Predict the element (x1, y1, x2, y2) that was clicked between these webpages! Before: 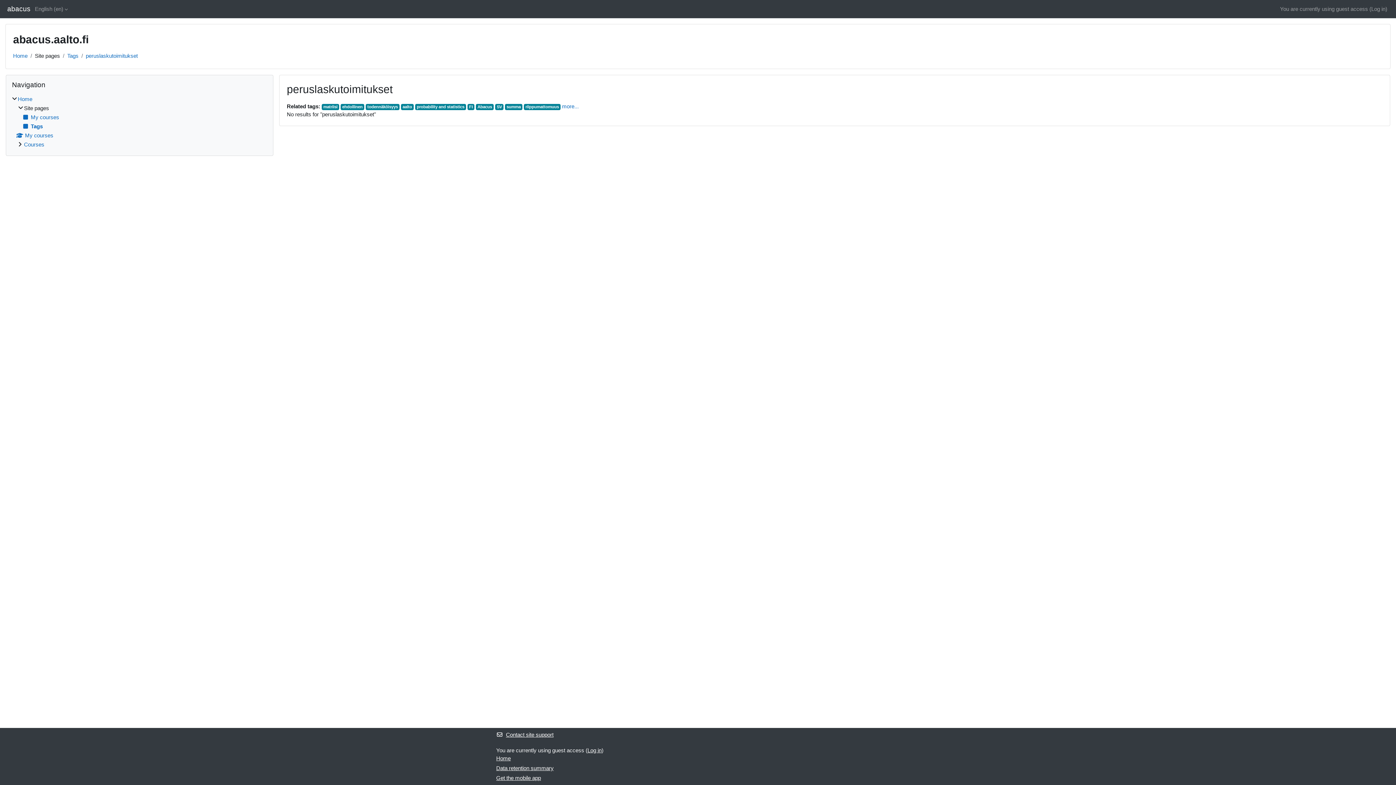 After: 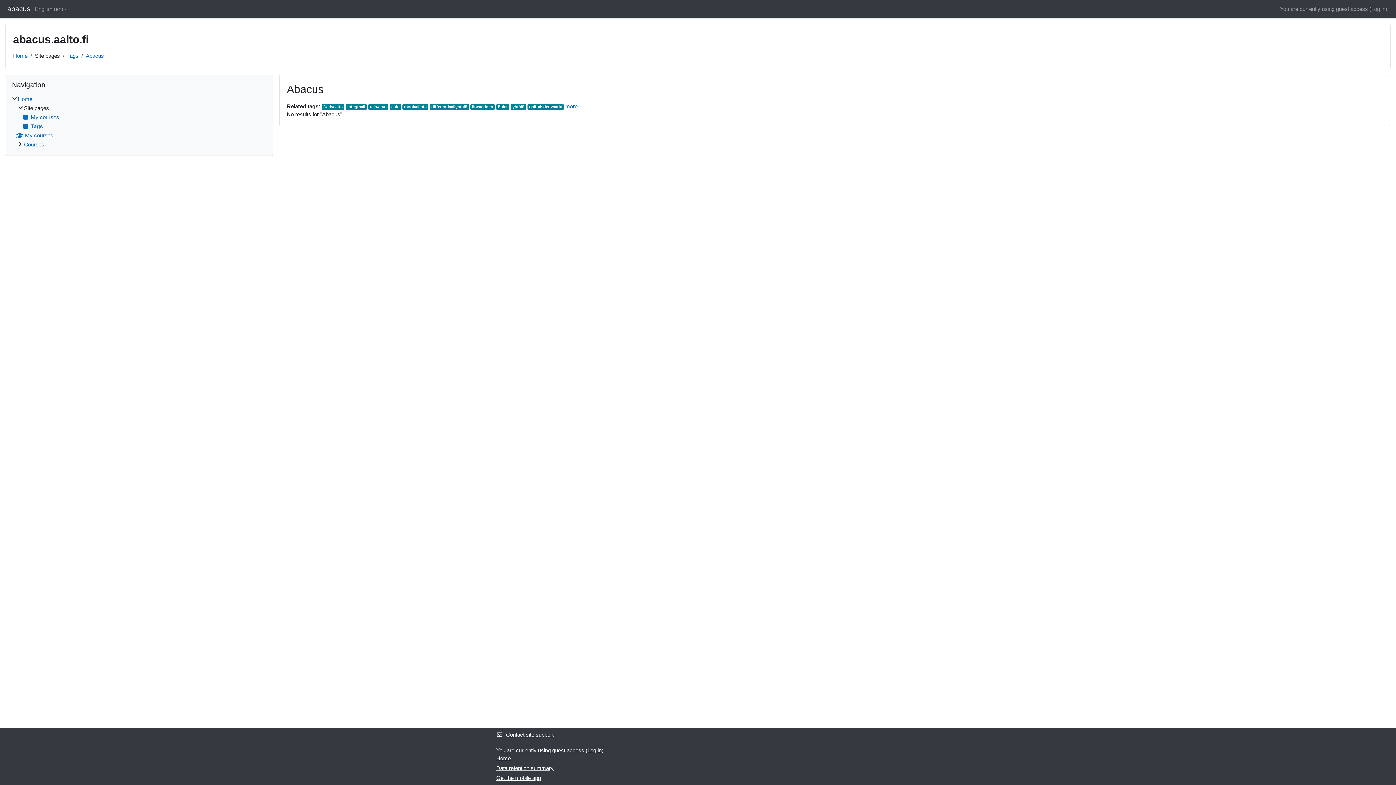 Action: label: Abacus bbox: (476, 104, 493, 110)